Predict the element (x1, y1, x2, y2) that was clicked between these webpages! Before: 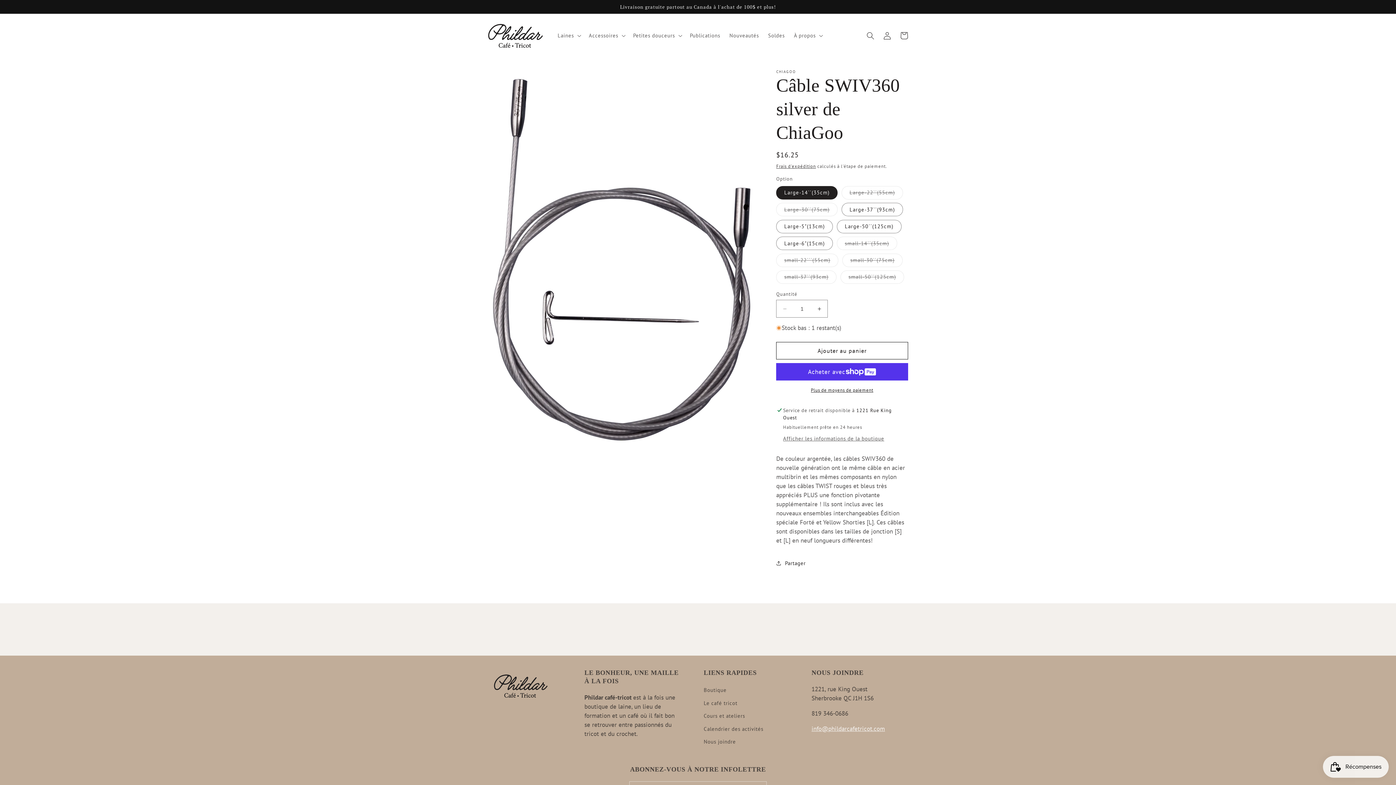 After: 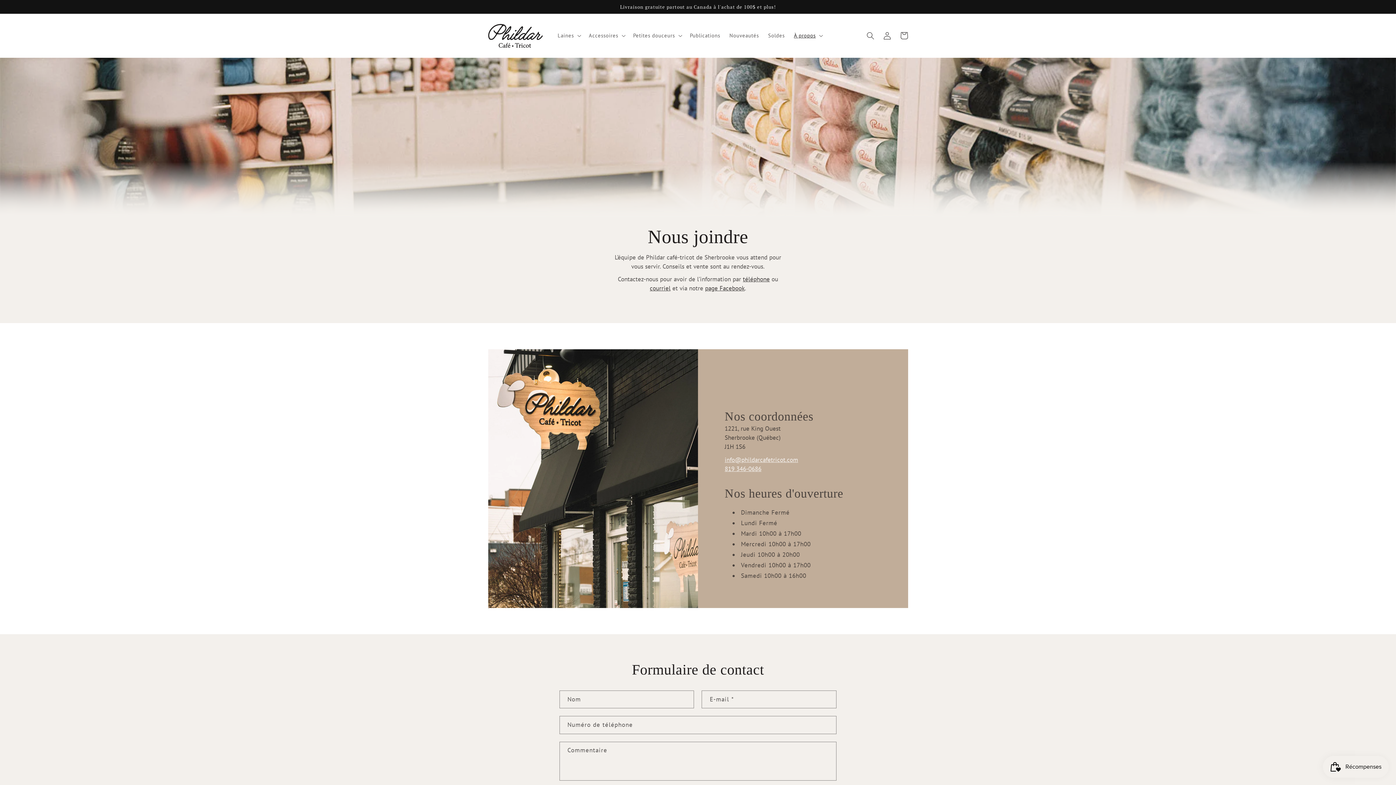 Action: bbox: (703, 735, 736, 748) label: Nous joindre